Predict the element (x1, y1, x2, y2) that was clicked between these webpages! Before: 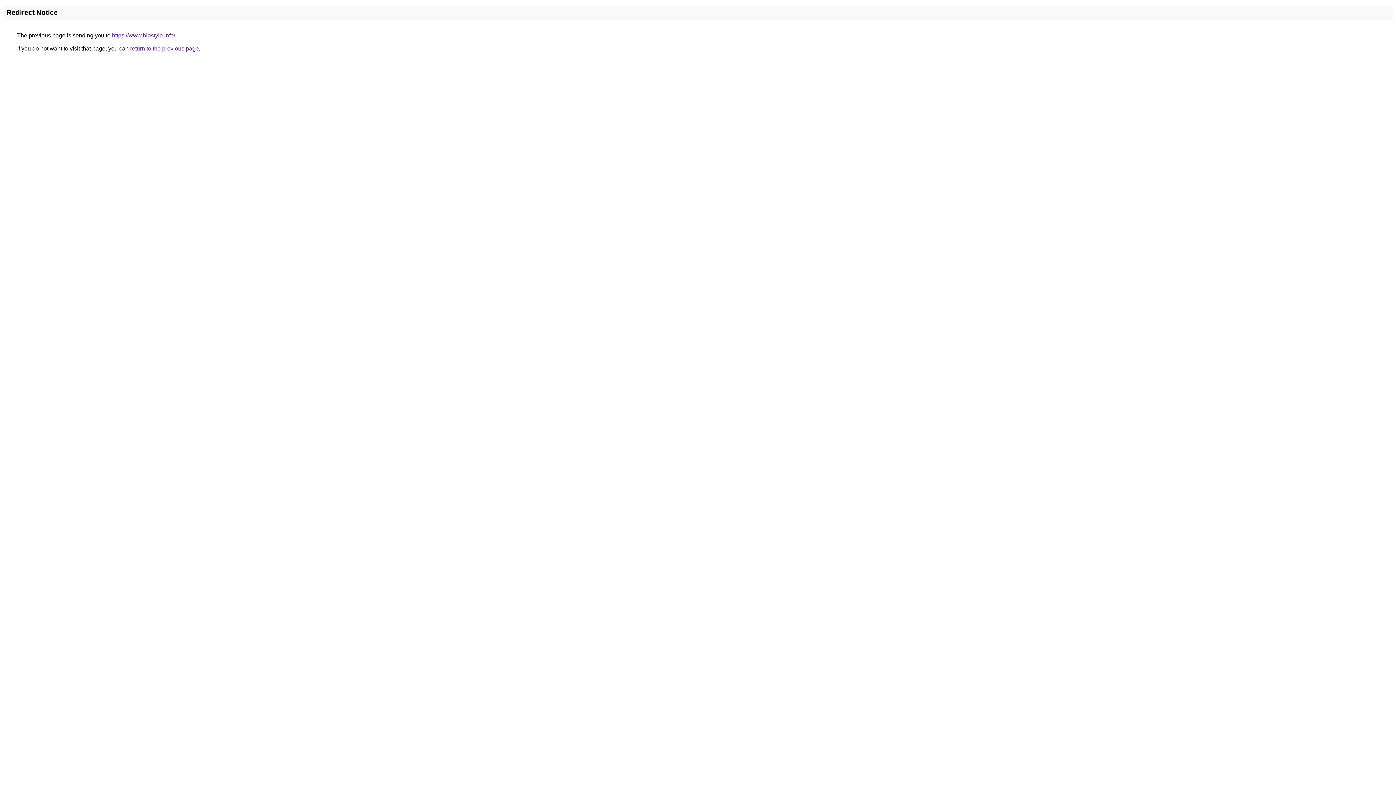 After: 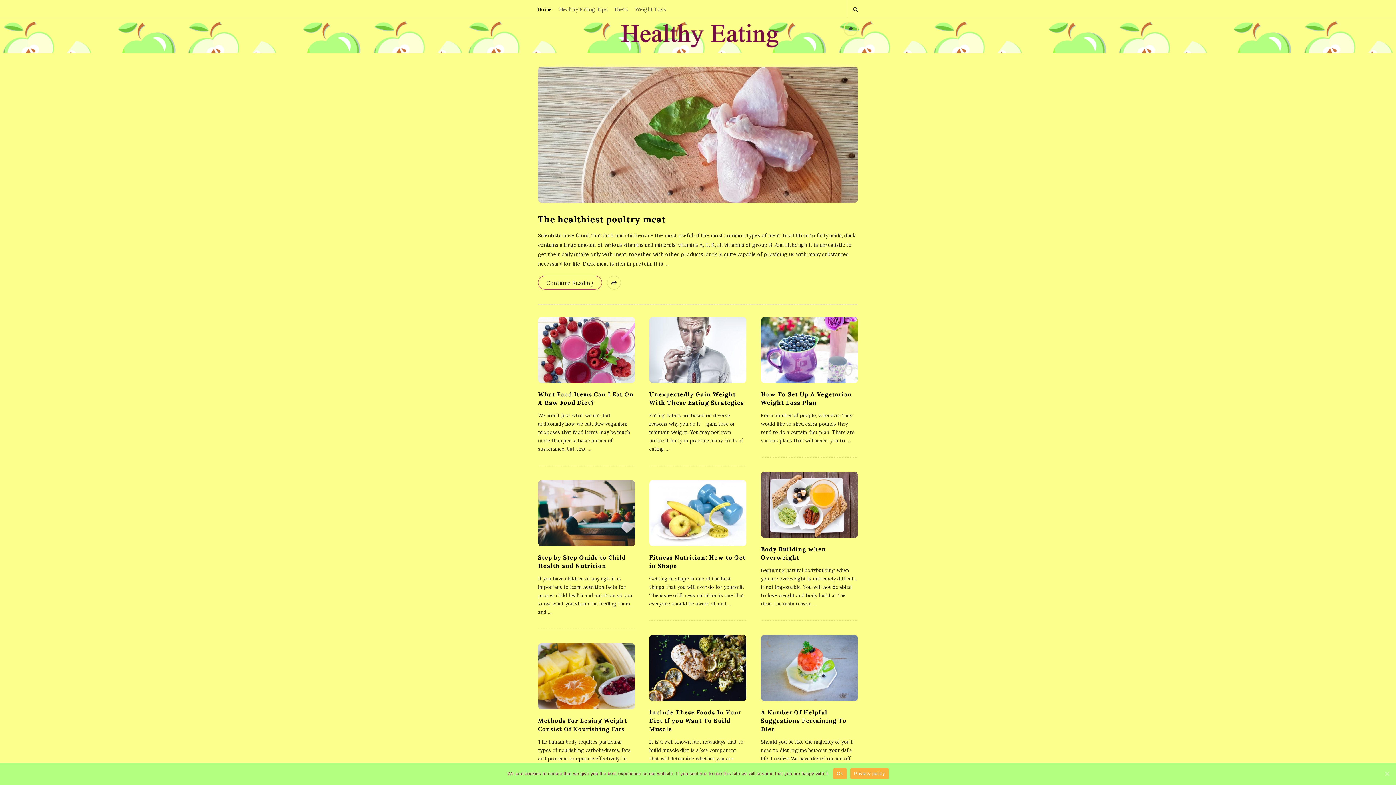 Action: label: https://www.biostyle.info/ bbox: (112, 32, 175, 38)